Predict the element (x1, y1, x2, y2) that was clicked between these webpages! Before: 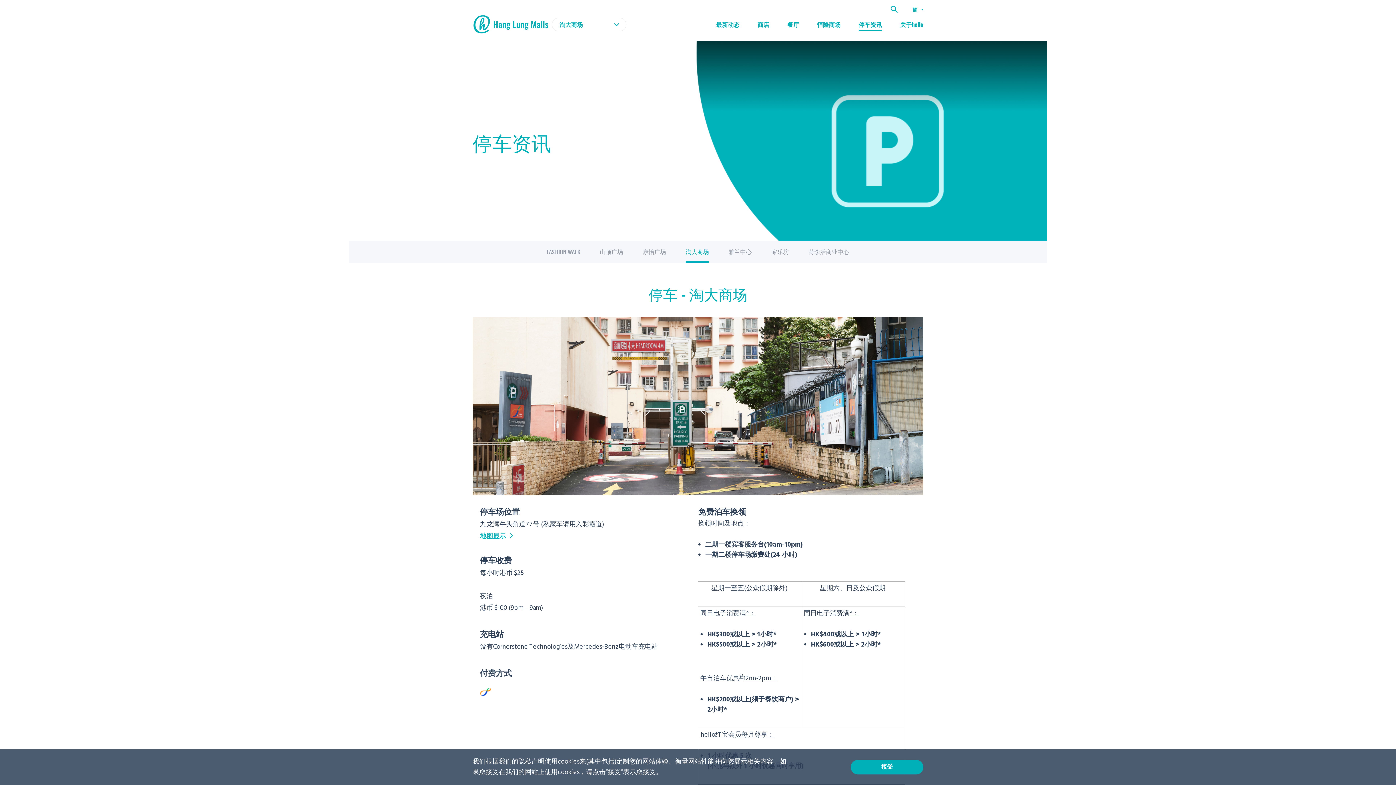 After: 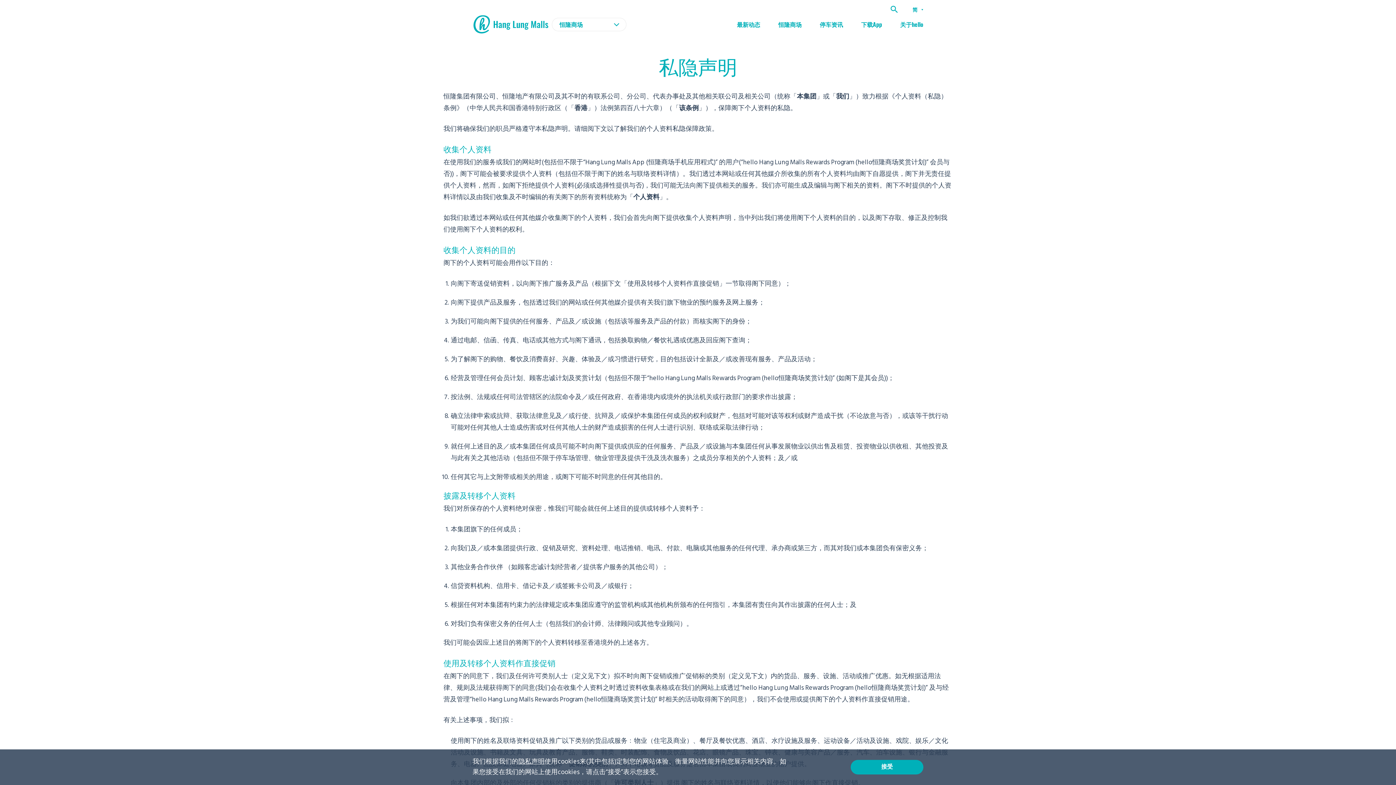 Action: label: 隐私声明 bbox: (518, 757, 544, 767)